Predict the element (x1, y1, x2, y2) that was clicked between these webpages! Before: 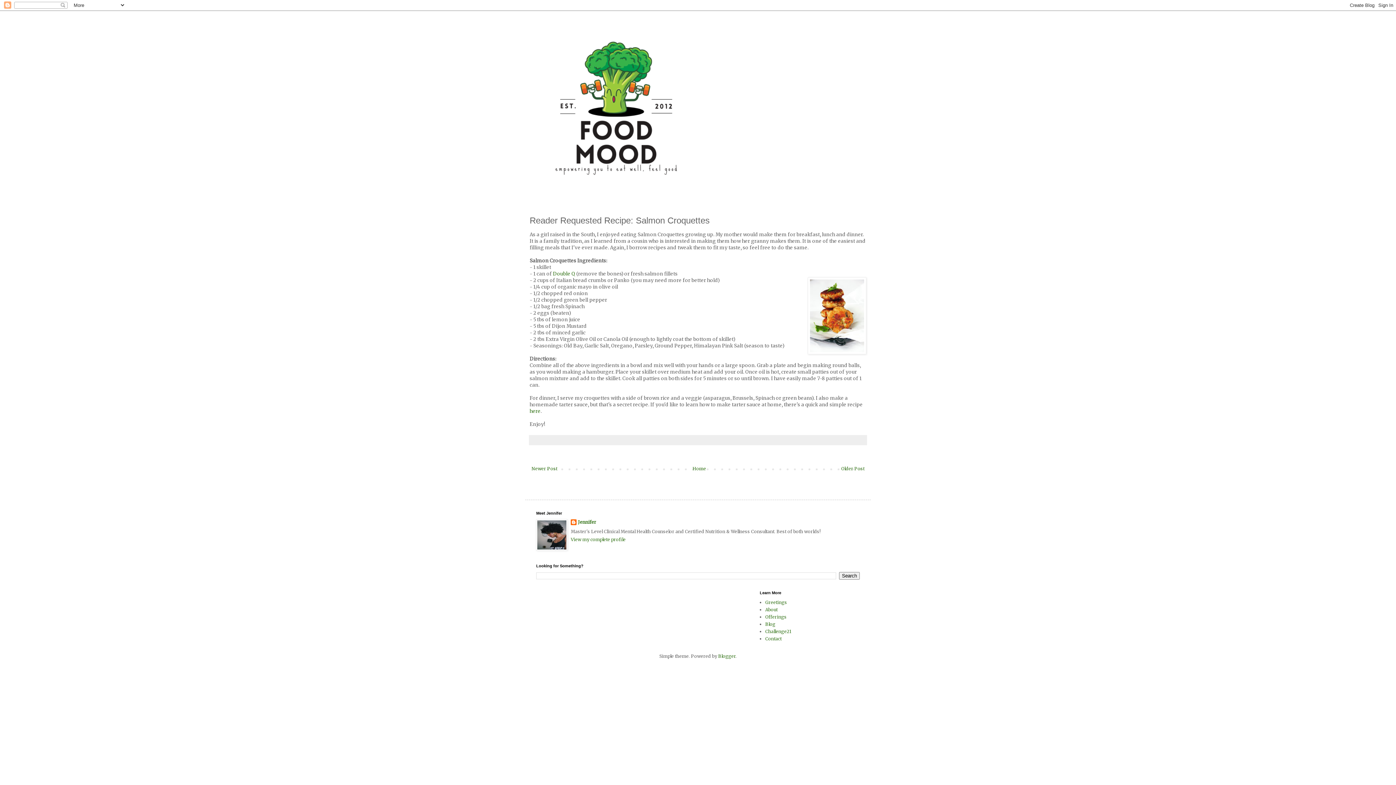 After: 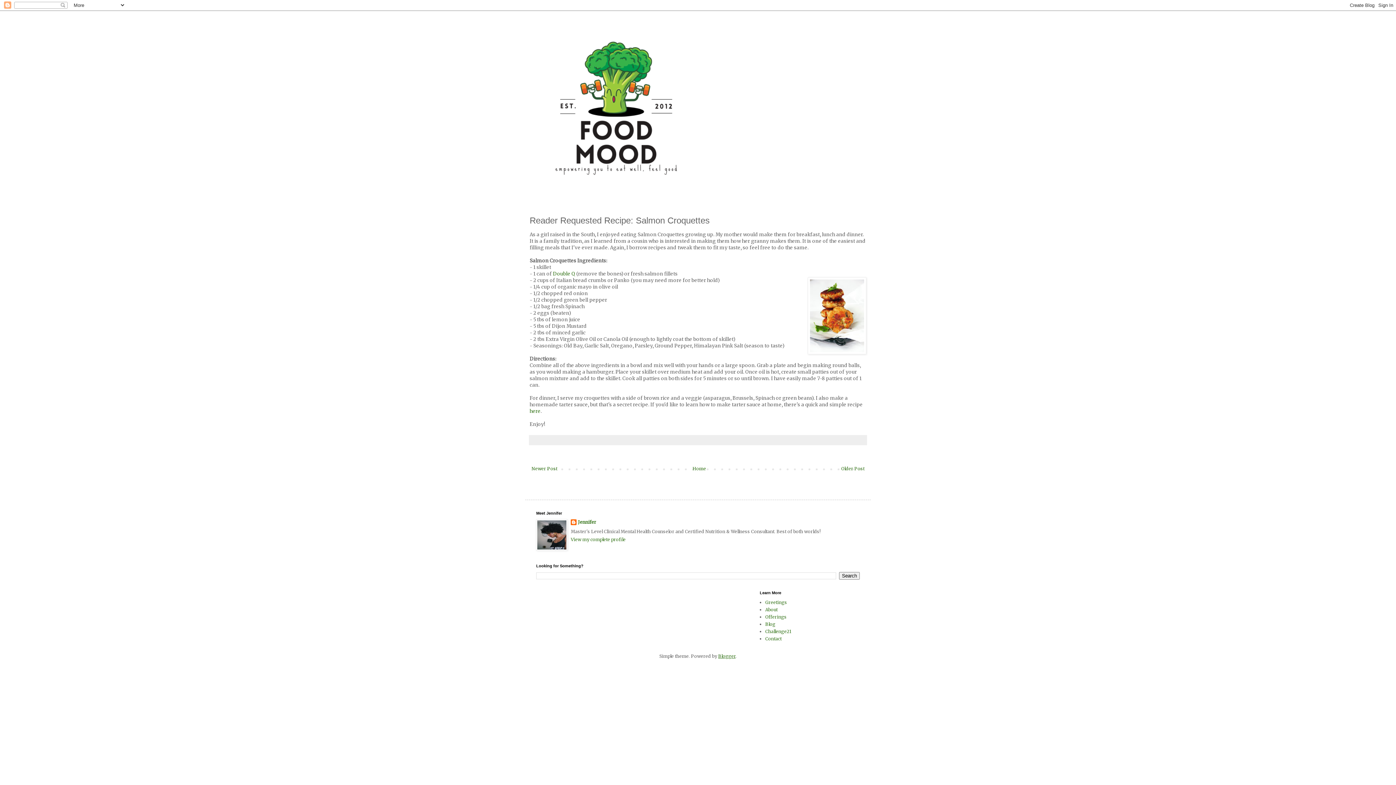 Action: bbox: (718, 653, 735, 659) label: Blogger